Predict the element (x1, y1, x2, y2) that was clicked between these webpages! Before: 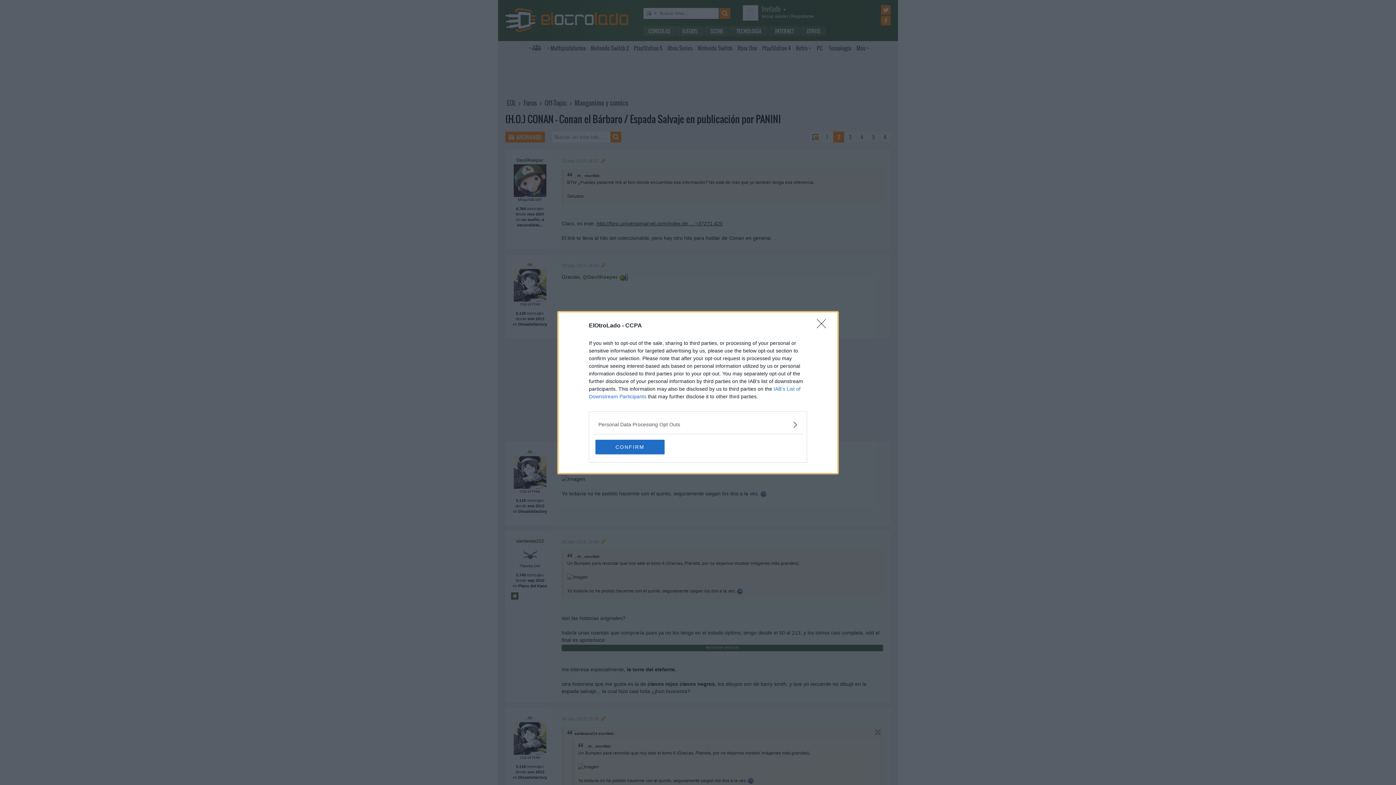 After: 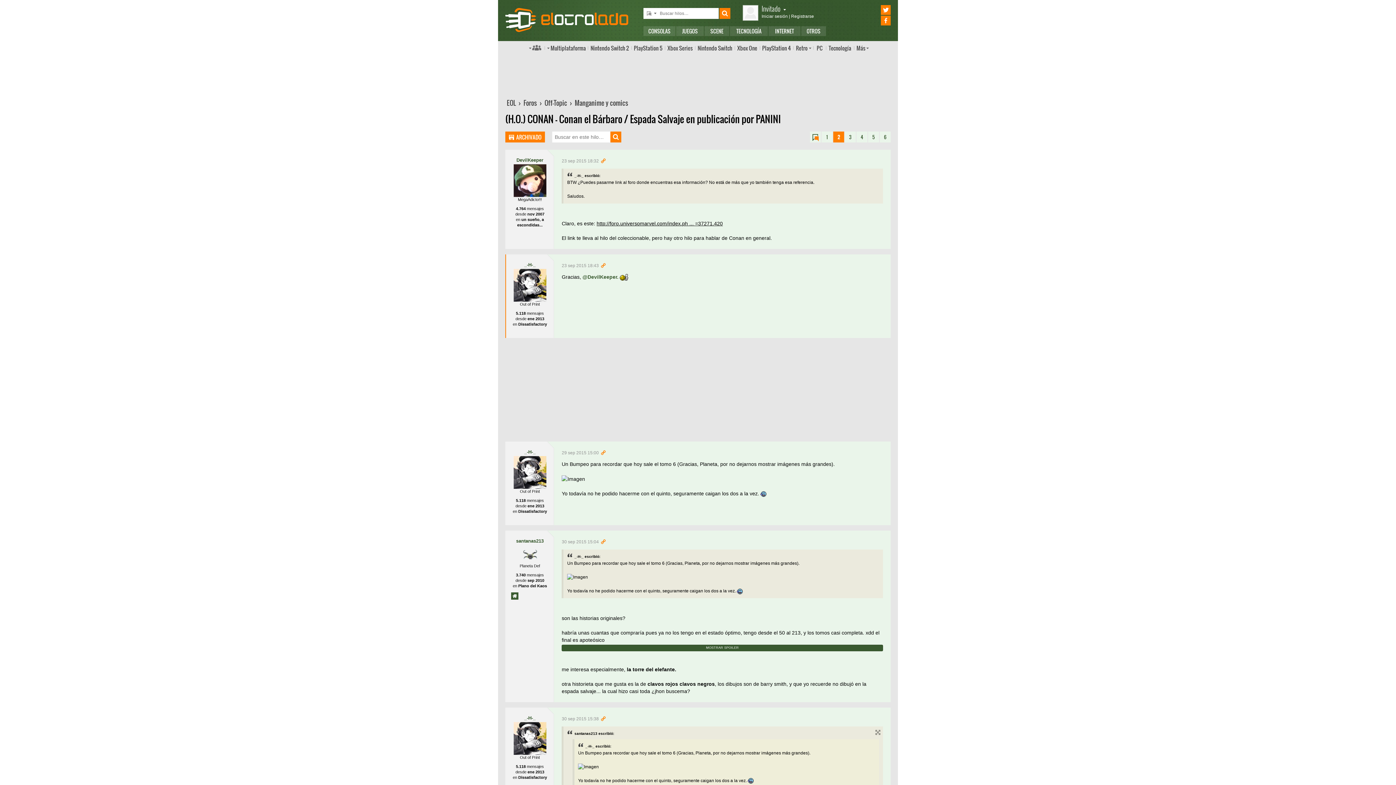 Action: bbox: (817, 319, 830, 332) label: Close